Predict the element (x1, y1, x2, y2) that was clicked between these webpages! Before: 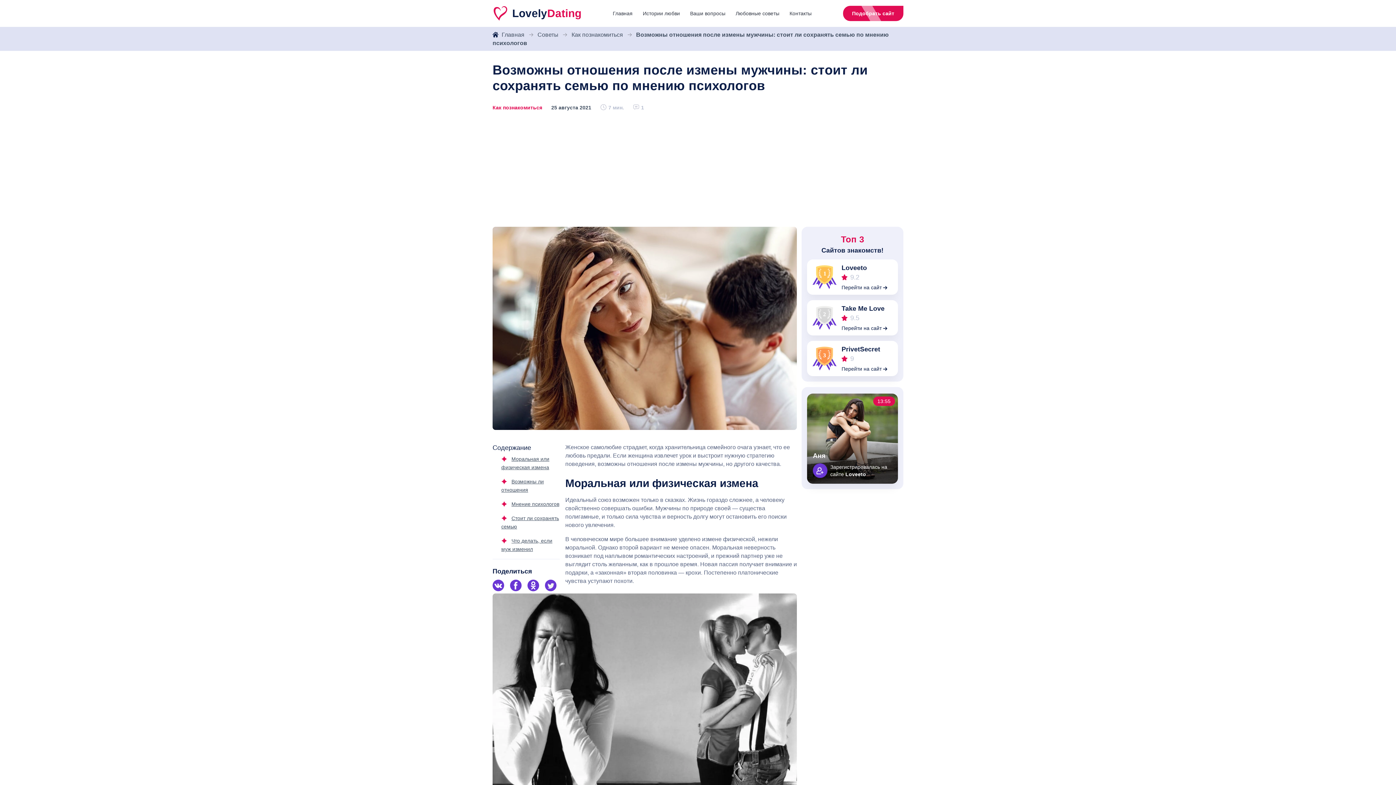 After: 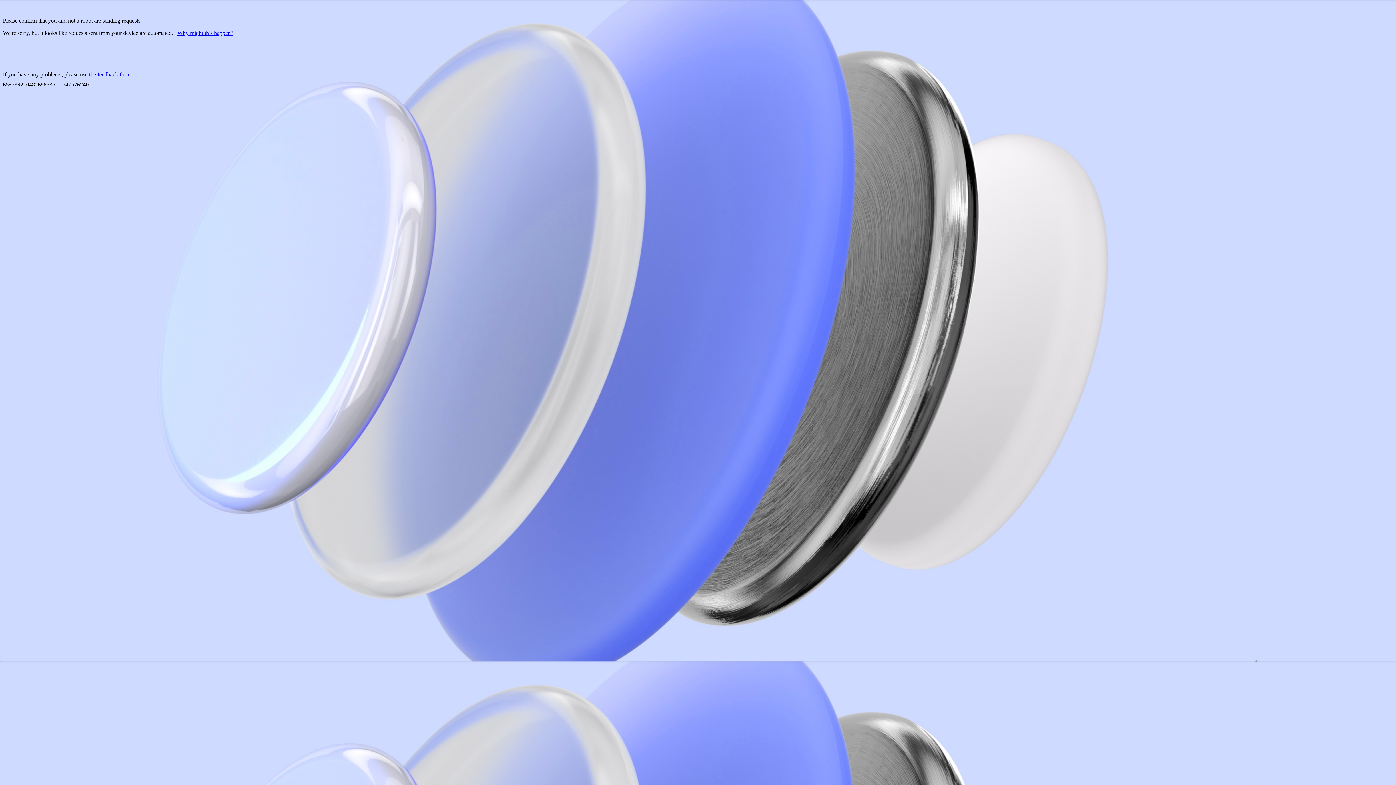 Action: label: Перейти на сайт bbox: (841, 324, 892, 332)